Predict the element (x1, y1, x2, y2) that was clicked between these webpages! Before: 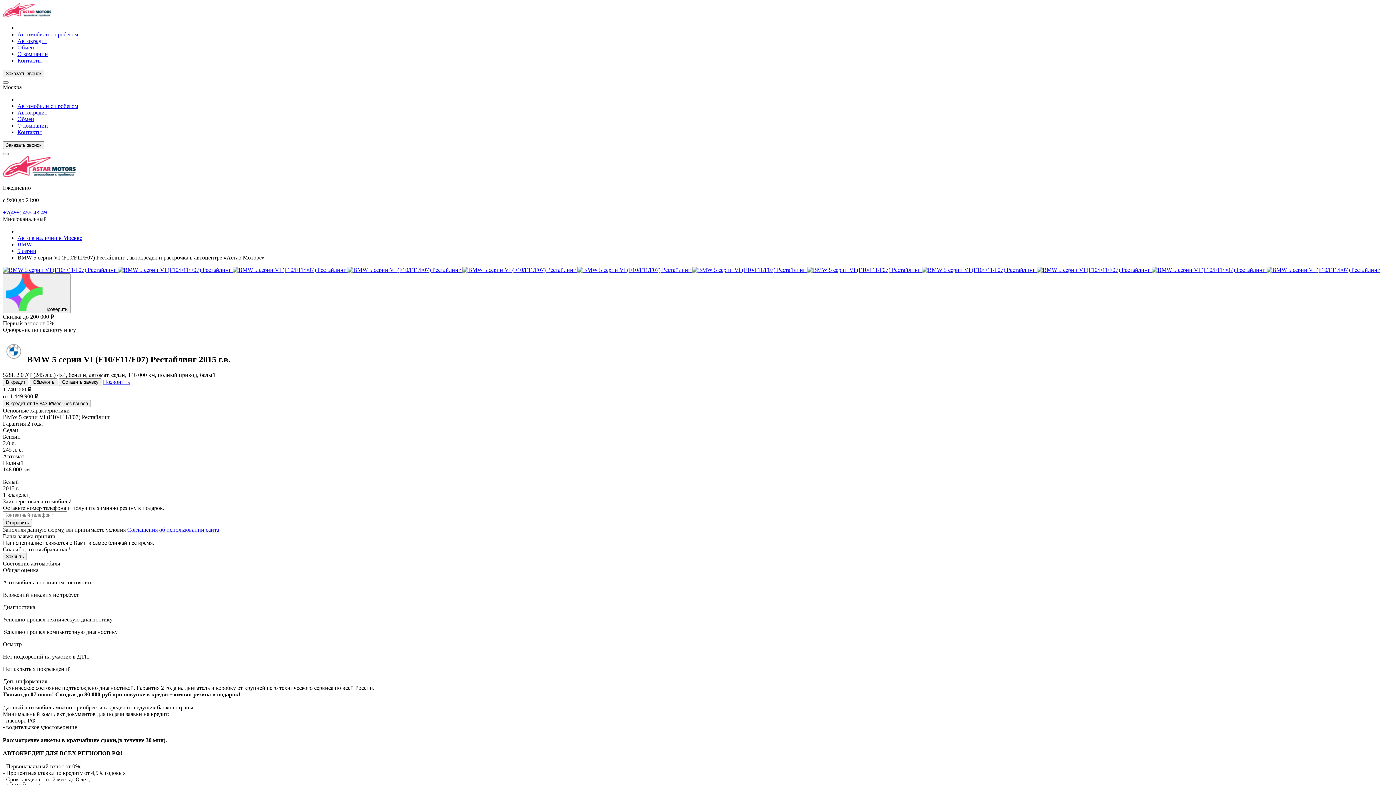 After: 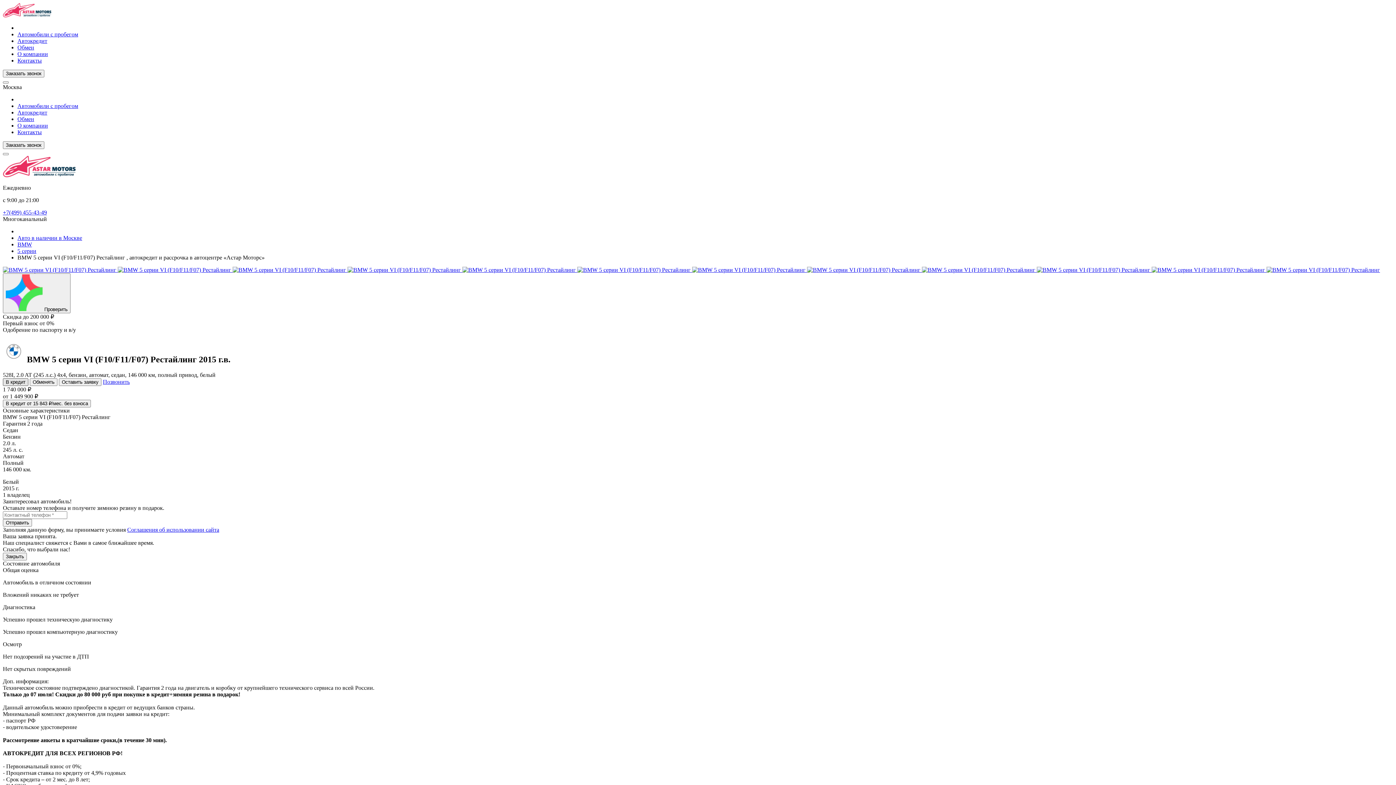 Action: label: В кредит bbox: (2, 378, 28, 386)